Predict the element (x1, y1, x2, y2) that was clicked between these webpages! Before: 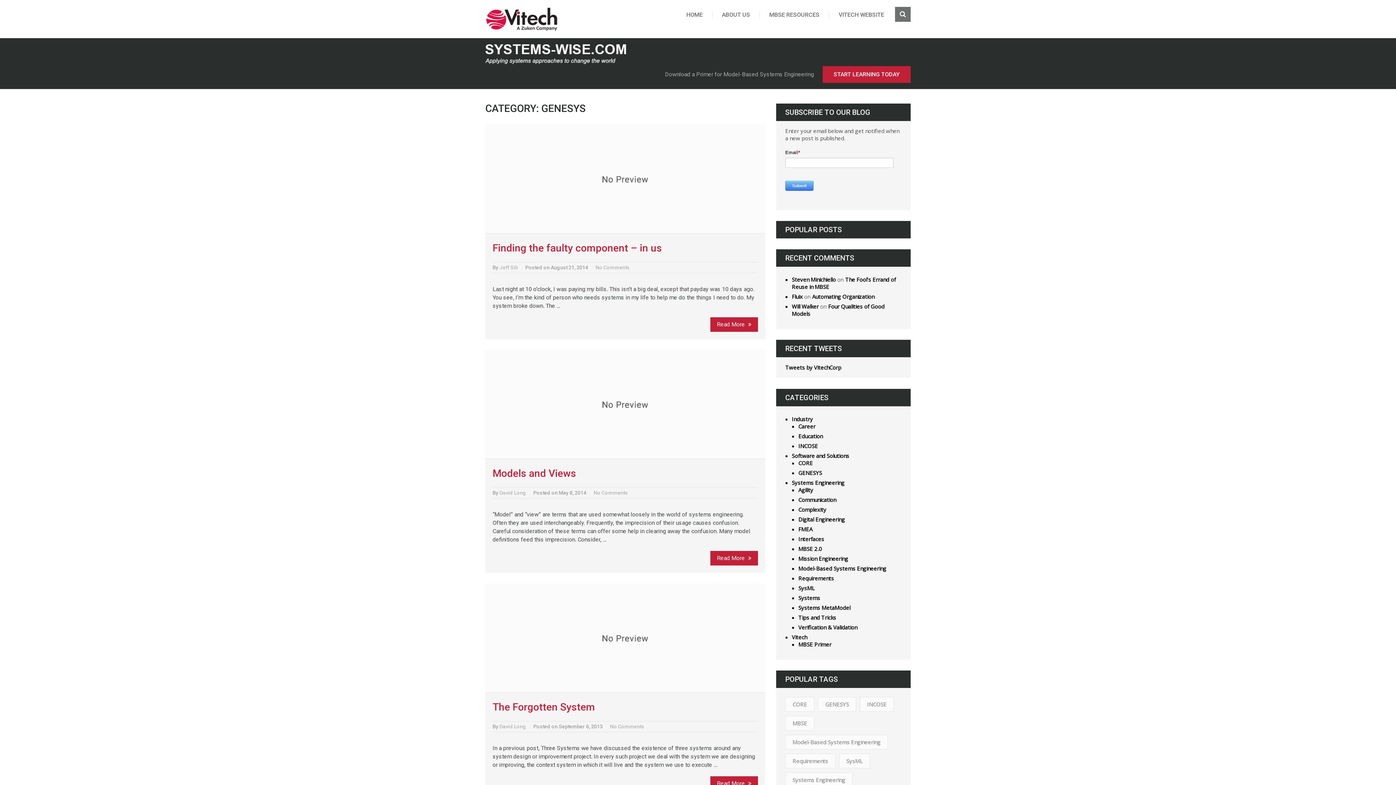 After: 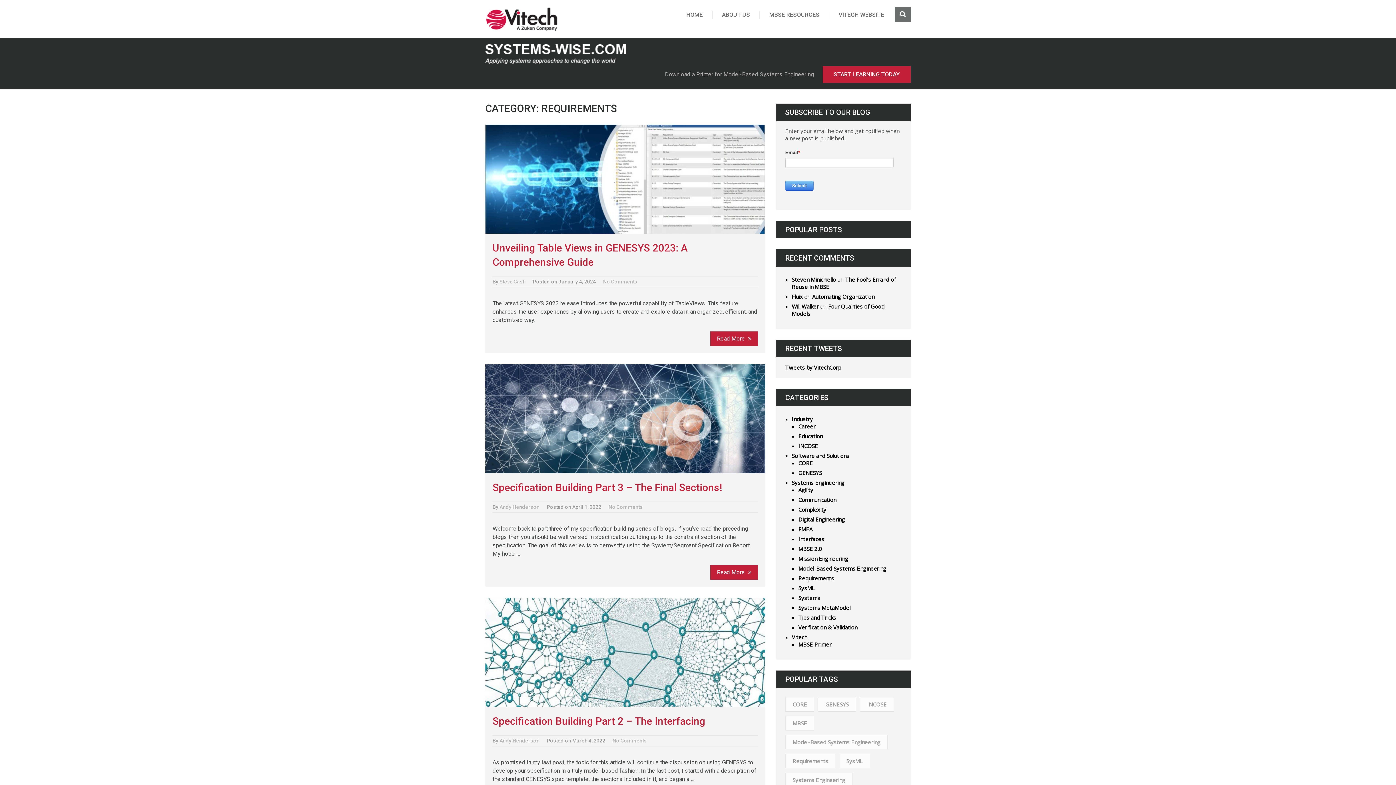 Action: bbox: (798, 574, 834, 582) label: Requirements